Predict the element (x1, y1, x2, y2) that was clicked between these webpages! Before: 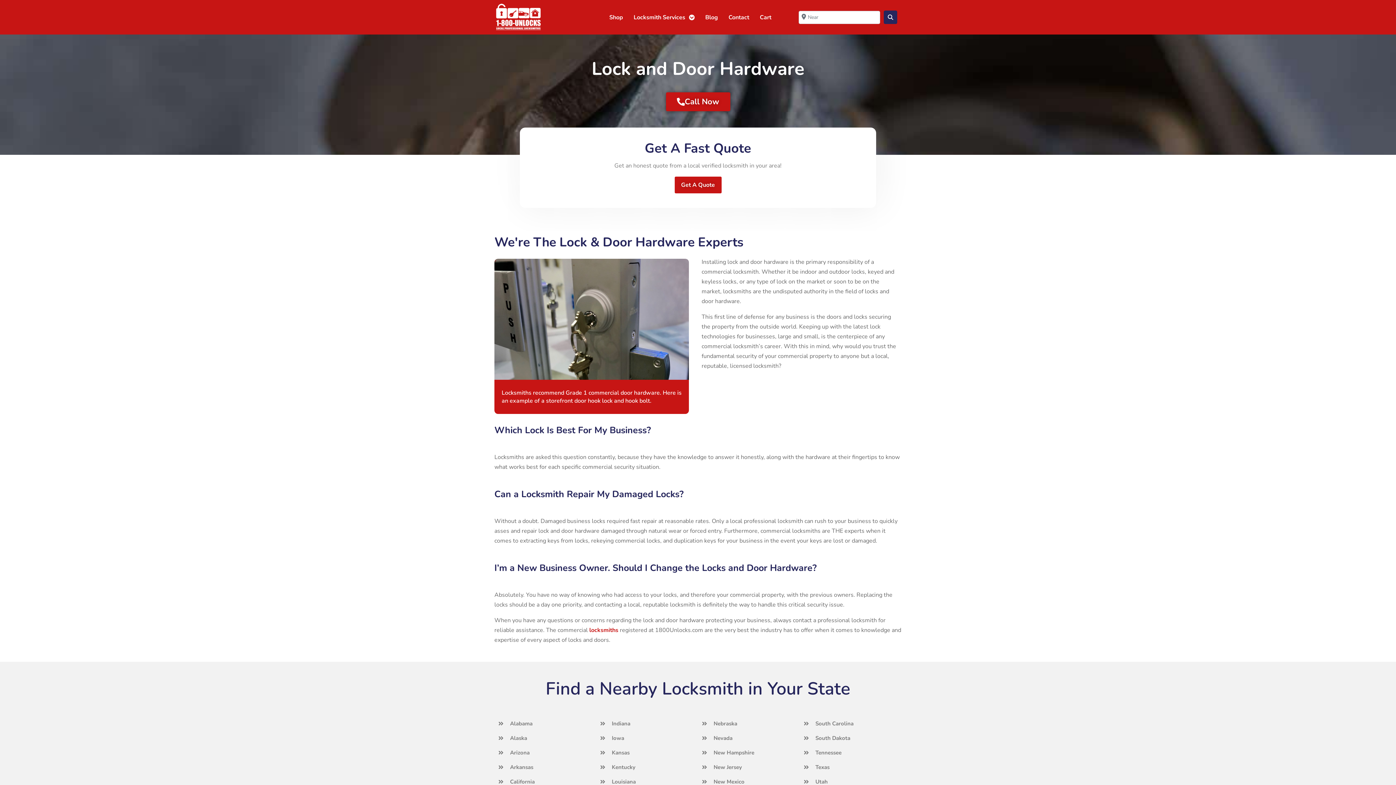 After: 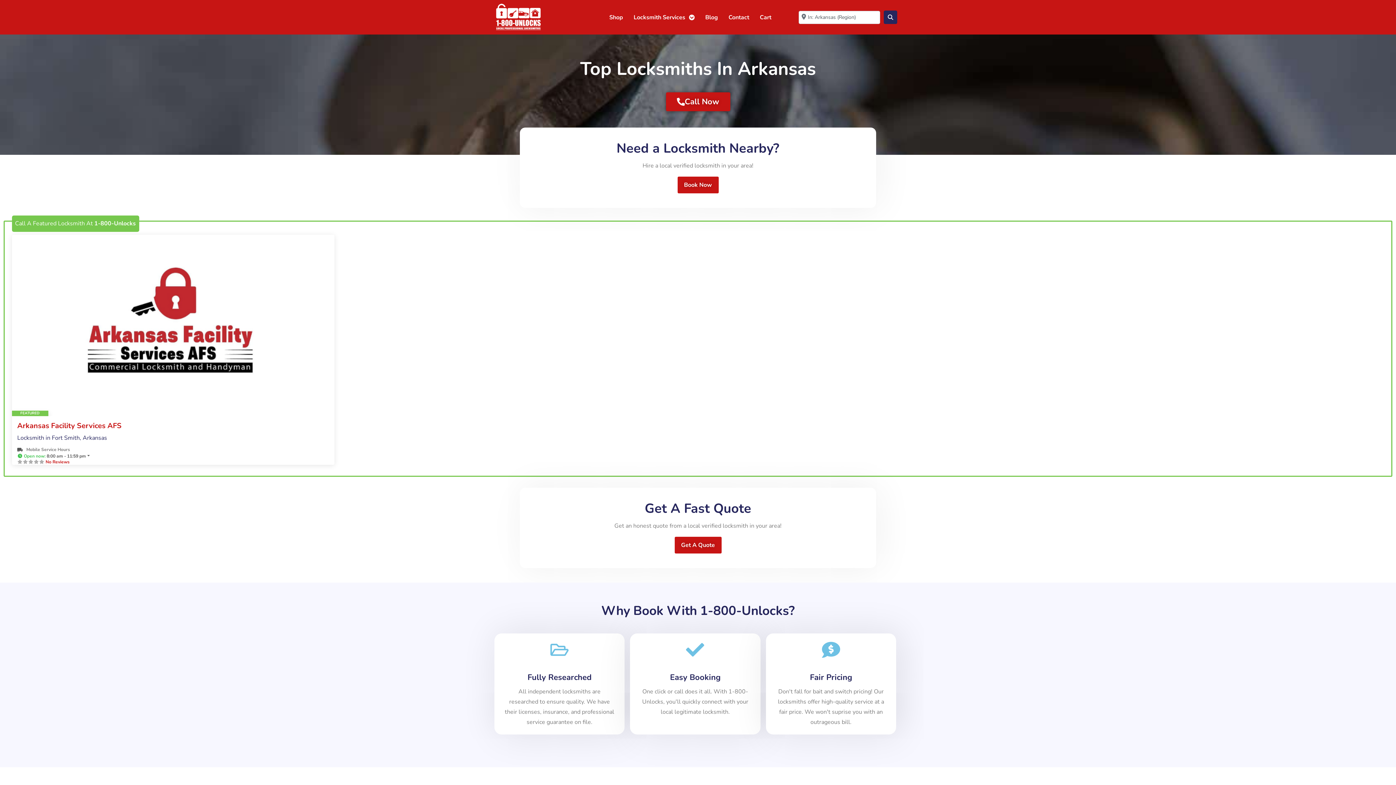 Action: label: Arkansas bbox: (498, 763, 592, 772)